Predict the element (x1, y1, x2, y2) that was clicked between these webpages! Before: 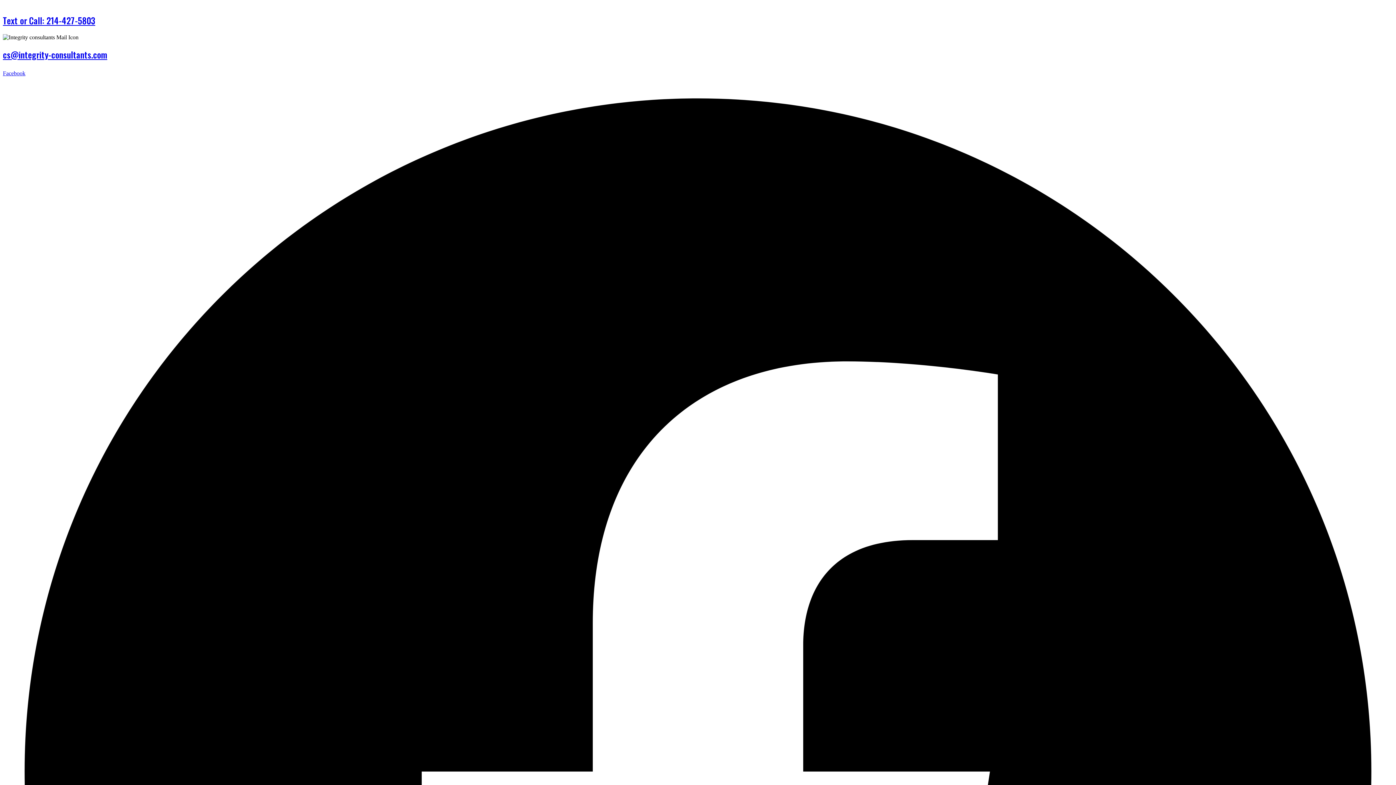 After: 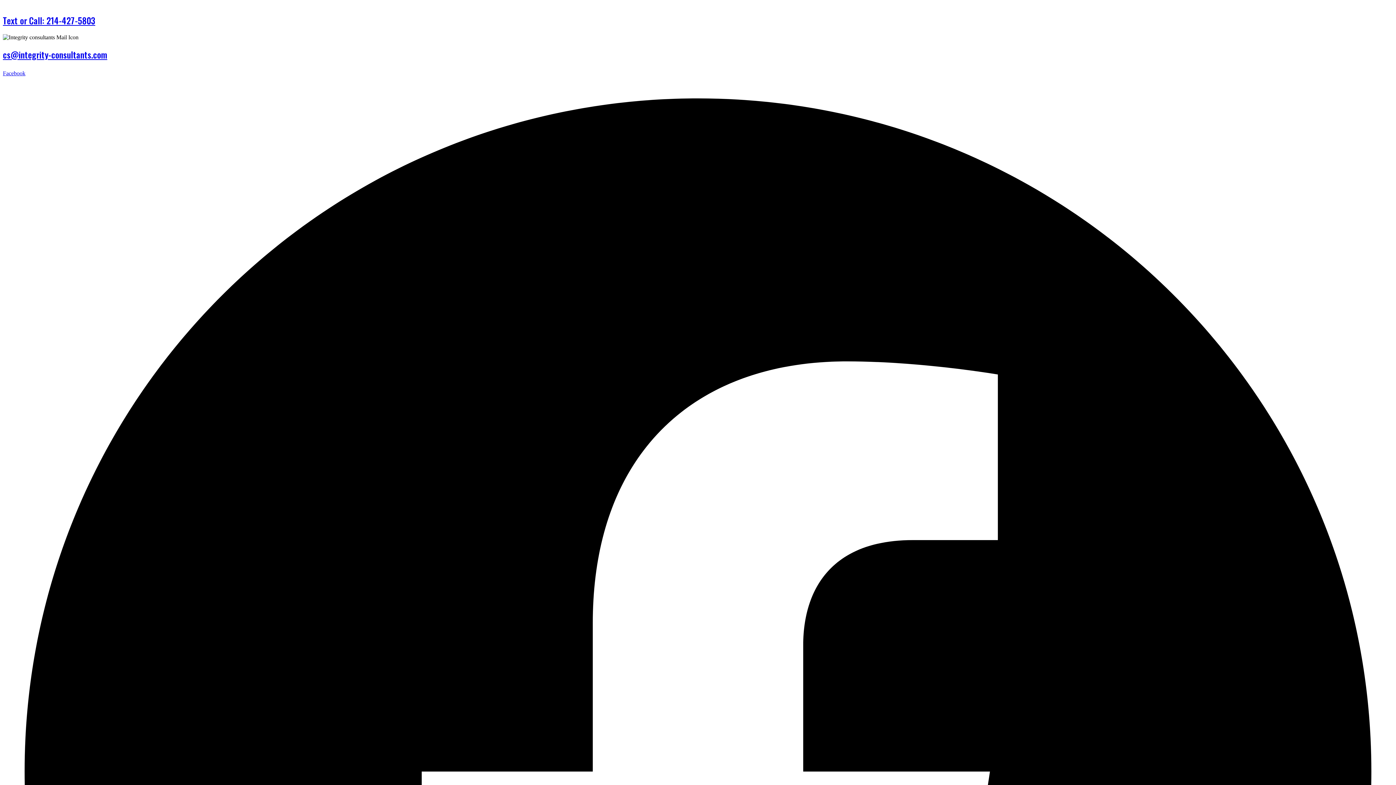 Action: label: cs@integrity-consultants.com bbox: (2, 47, 107, 60)